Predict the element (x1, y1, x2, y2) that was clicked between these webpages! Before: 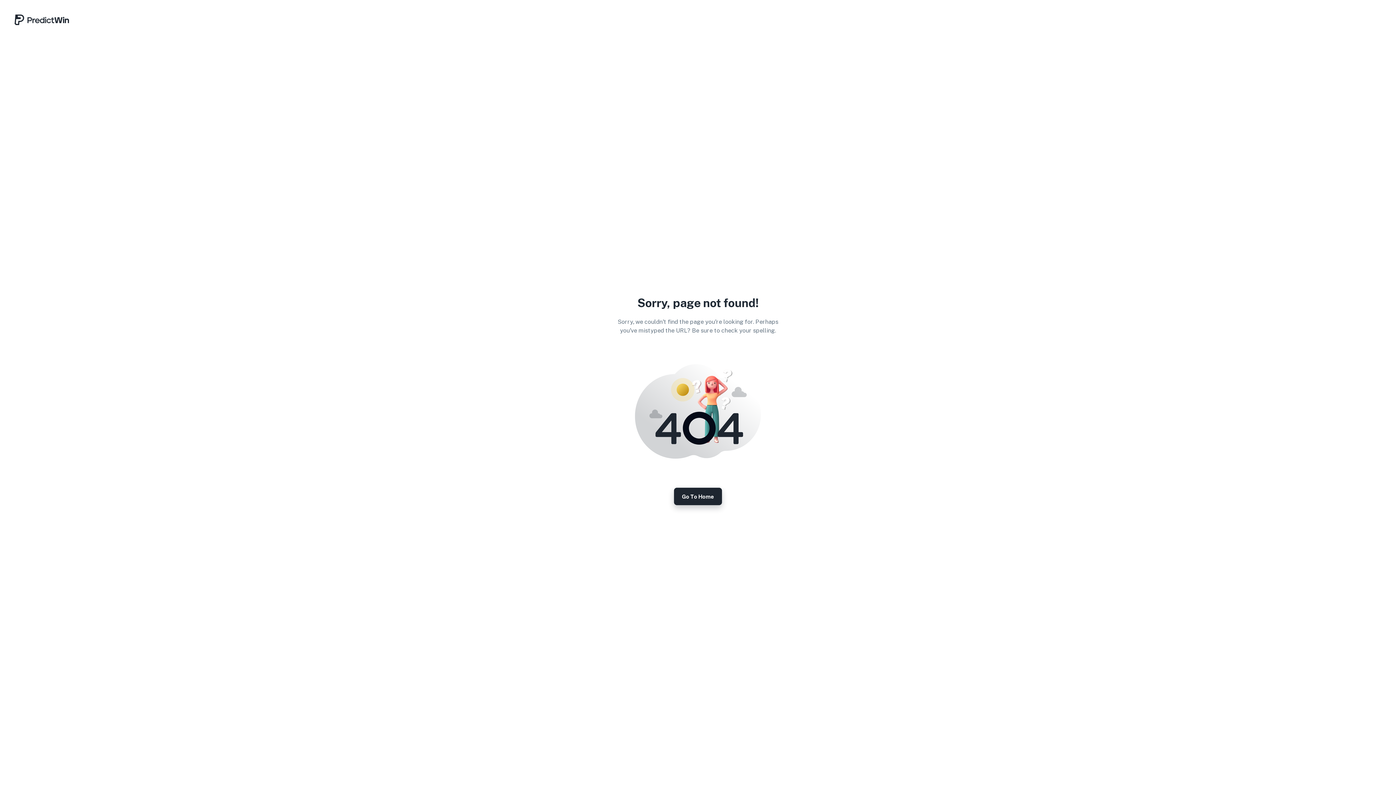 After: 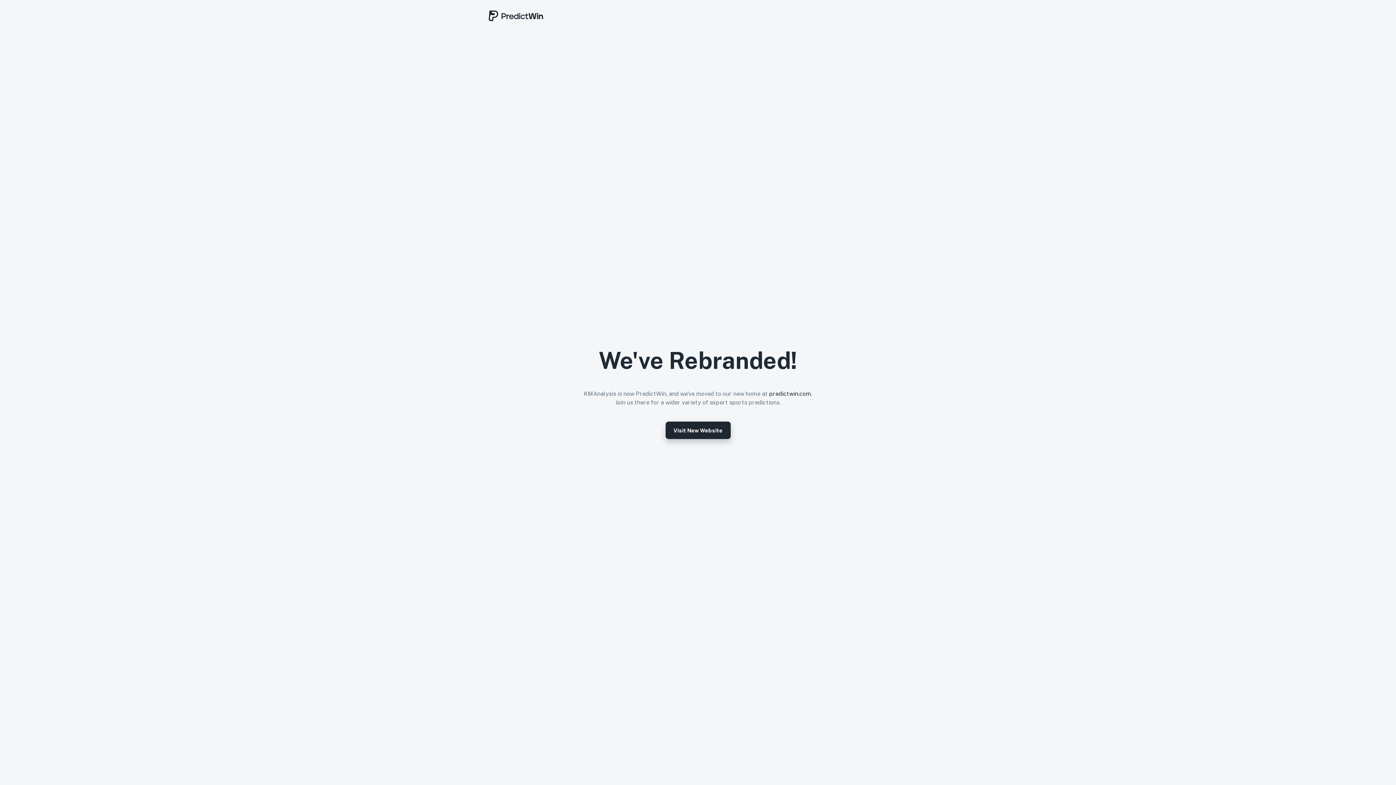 Action: label: Go To Home bbox: (674, 488, 722, 505)